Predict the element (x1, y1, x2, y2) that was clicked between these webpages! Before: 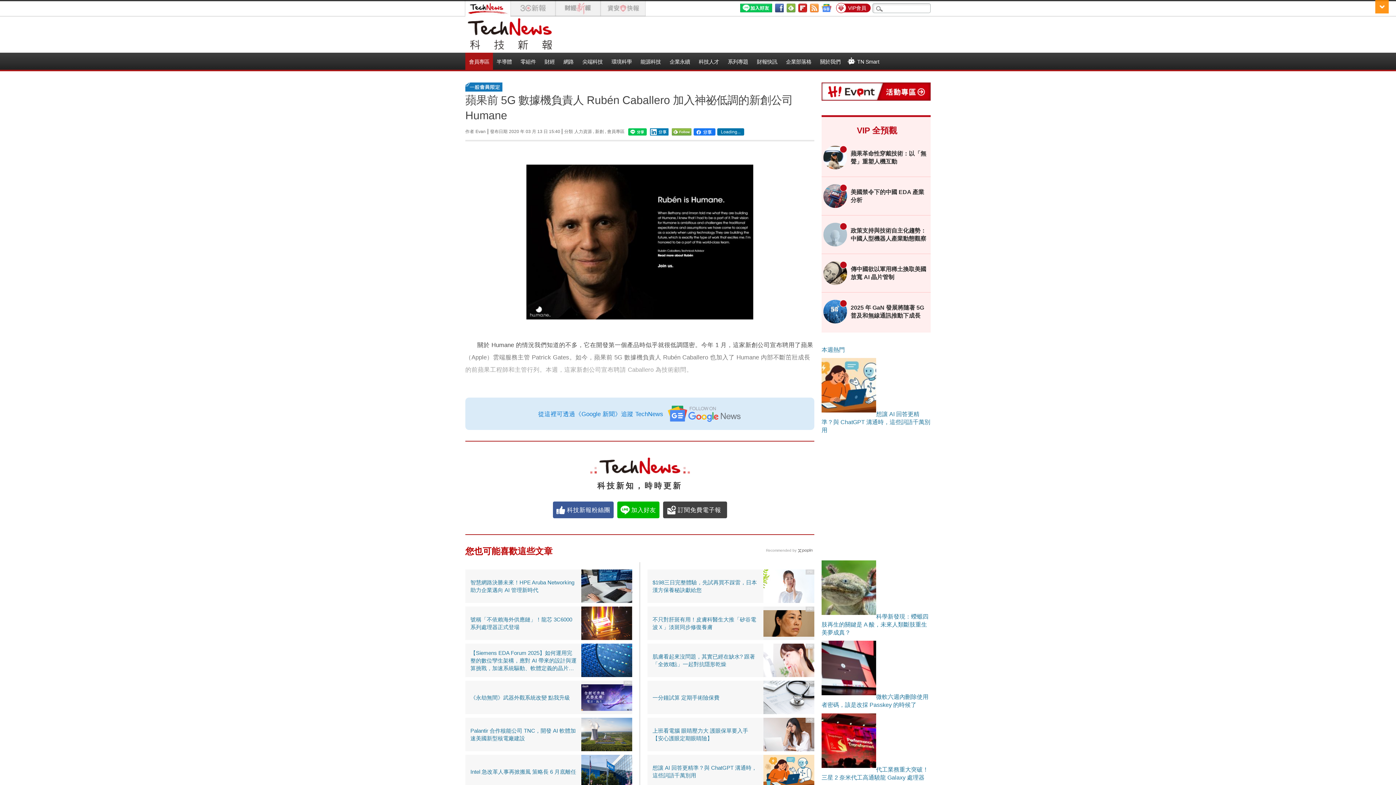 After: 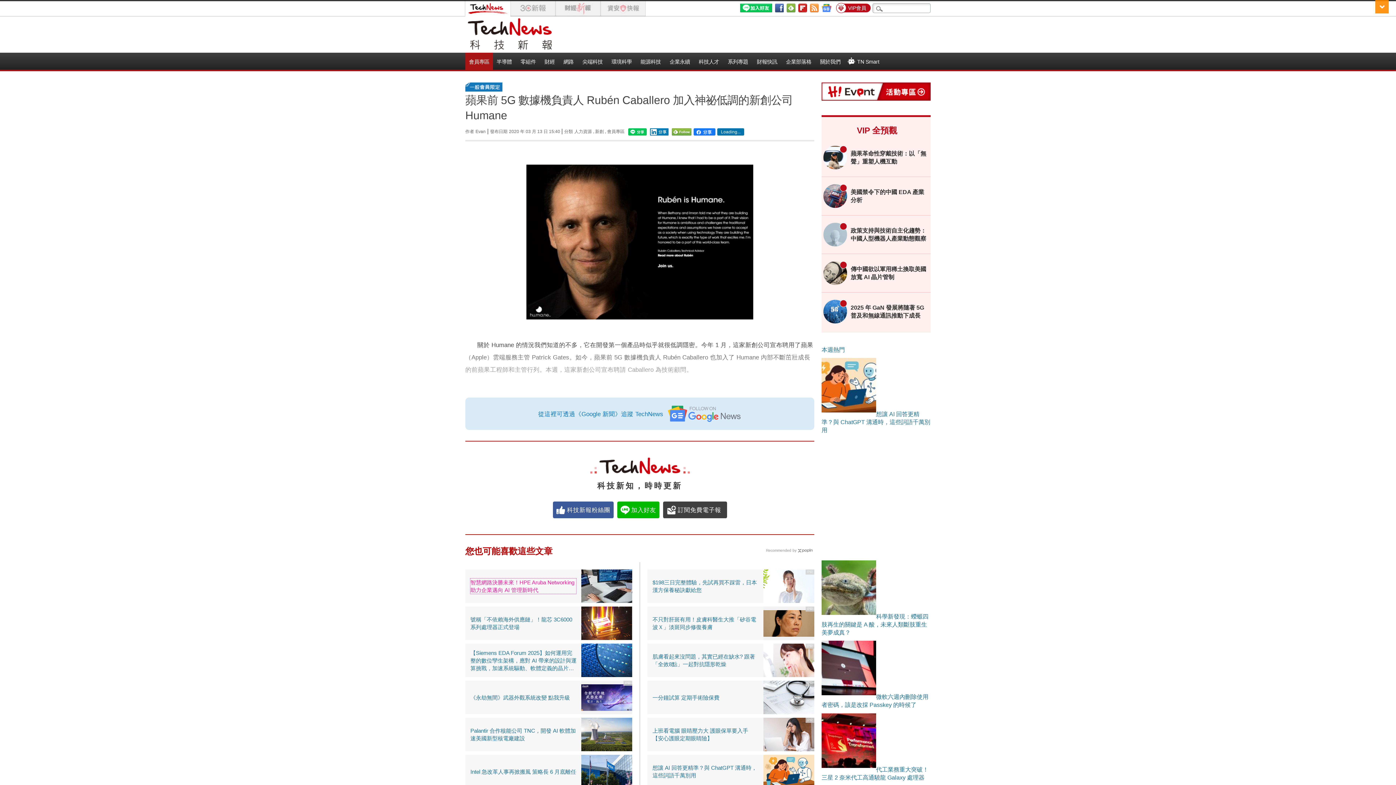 Action: bbox: (470, 579, 576, 594) label: 智慧網路決勝未來！HPE Aruba Networking 助力企業邁向 AI 管理新時代